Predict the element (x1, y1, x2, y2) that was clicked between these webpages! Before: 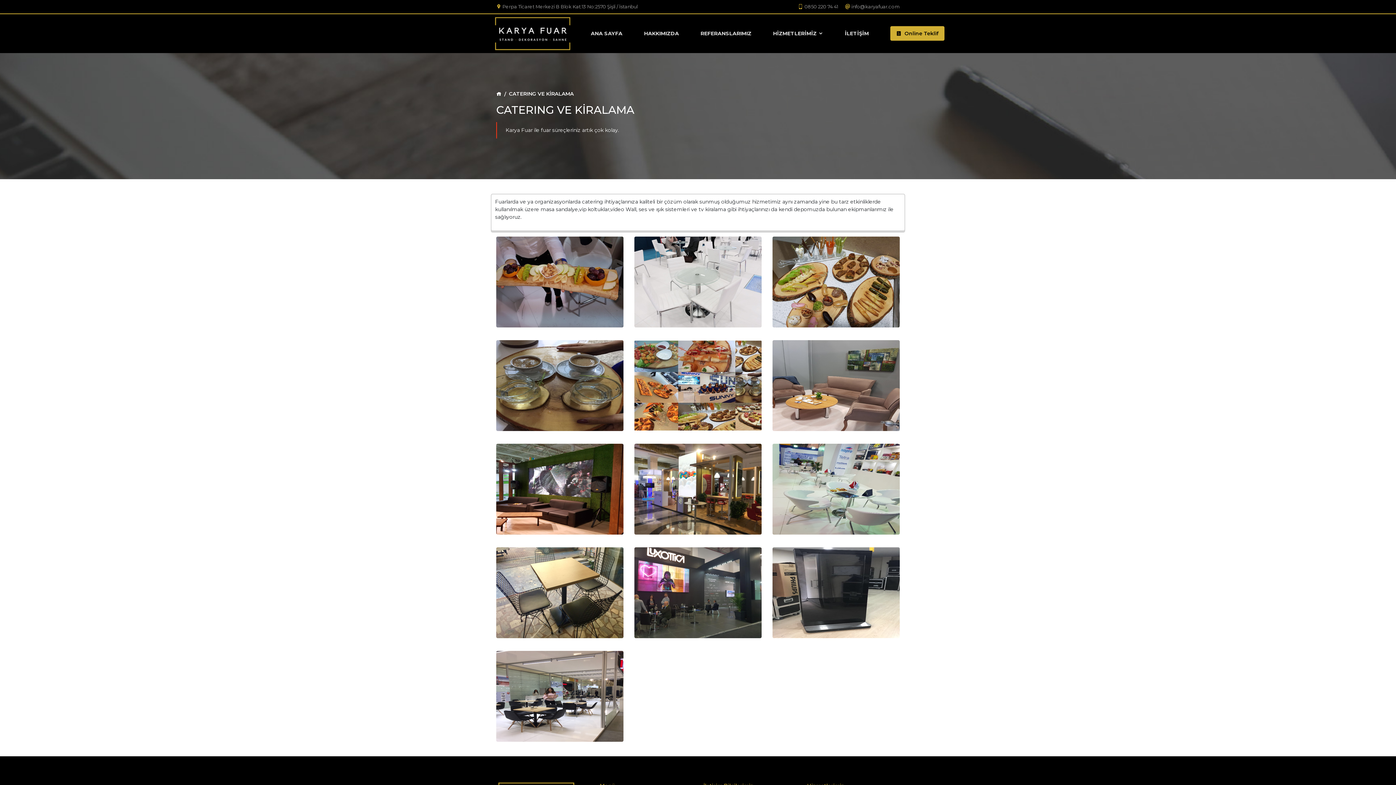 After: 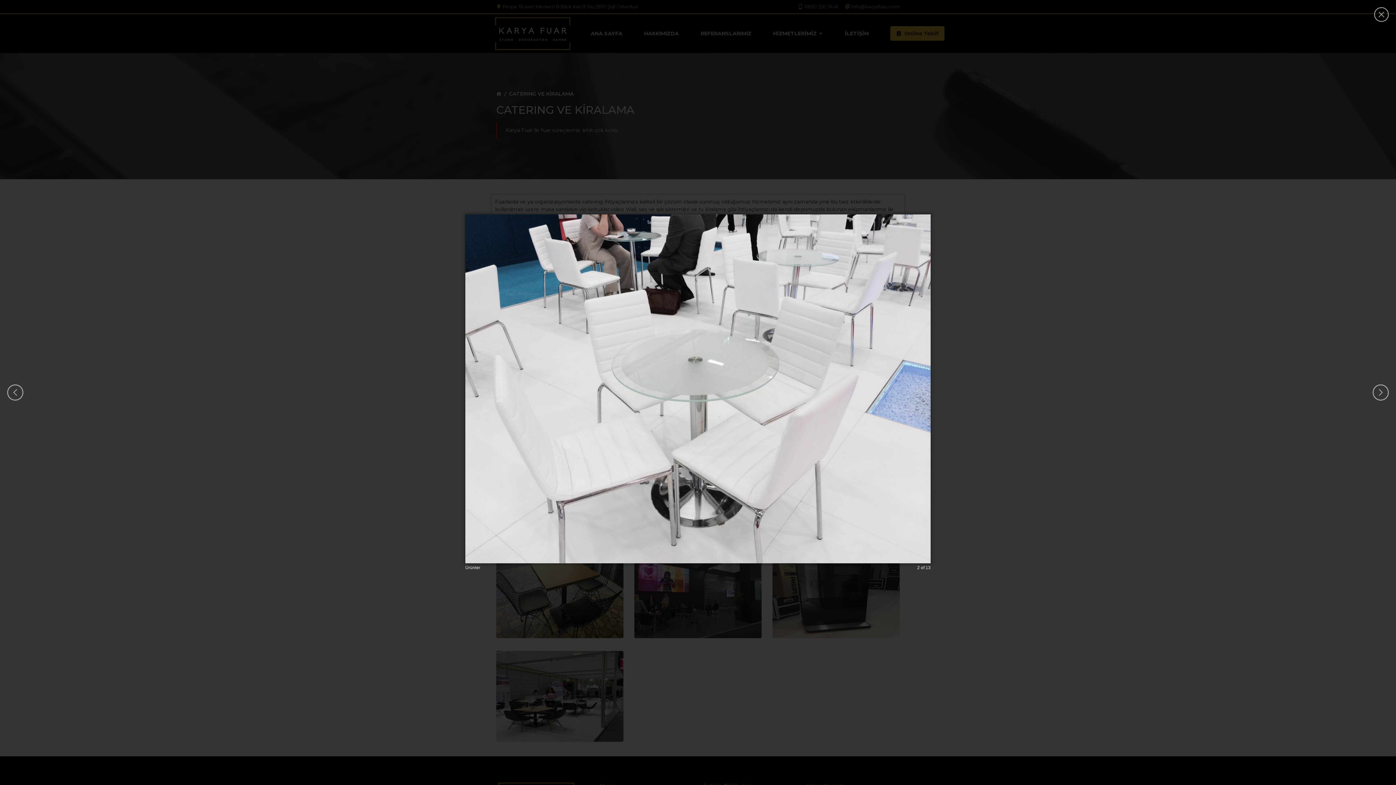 Action: bbox: (634, 236, 761, 327)